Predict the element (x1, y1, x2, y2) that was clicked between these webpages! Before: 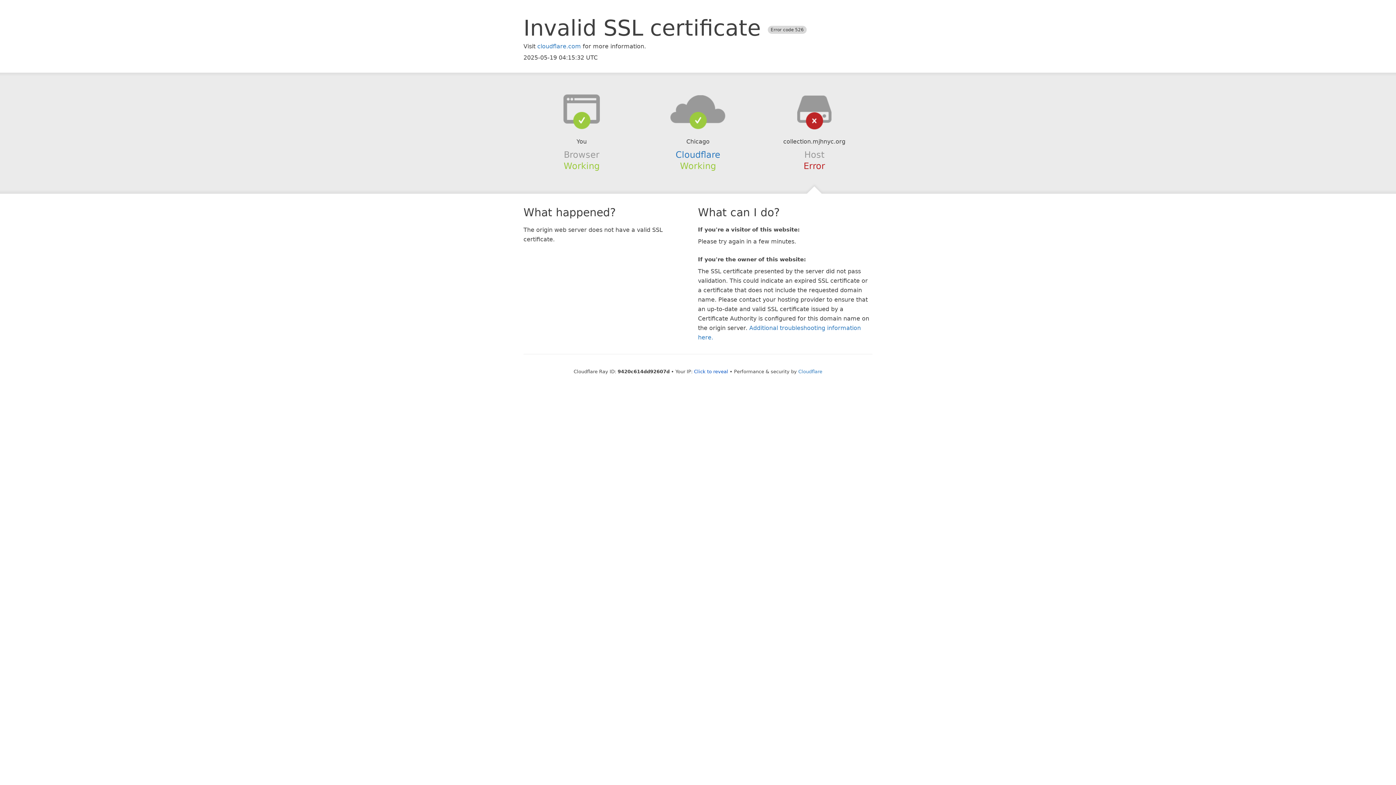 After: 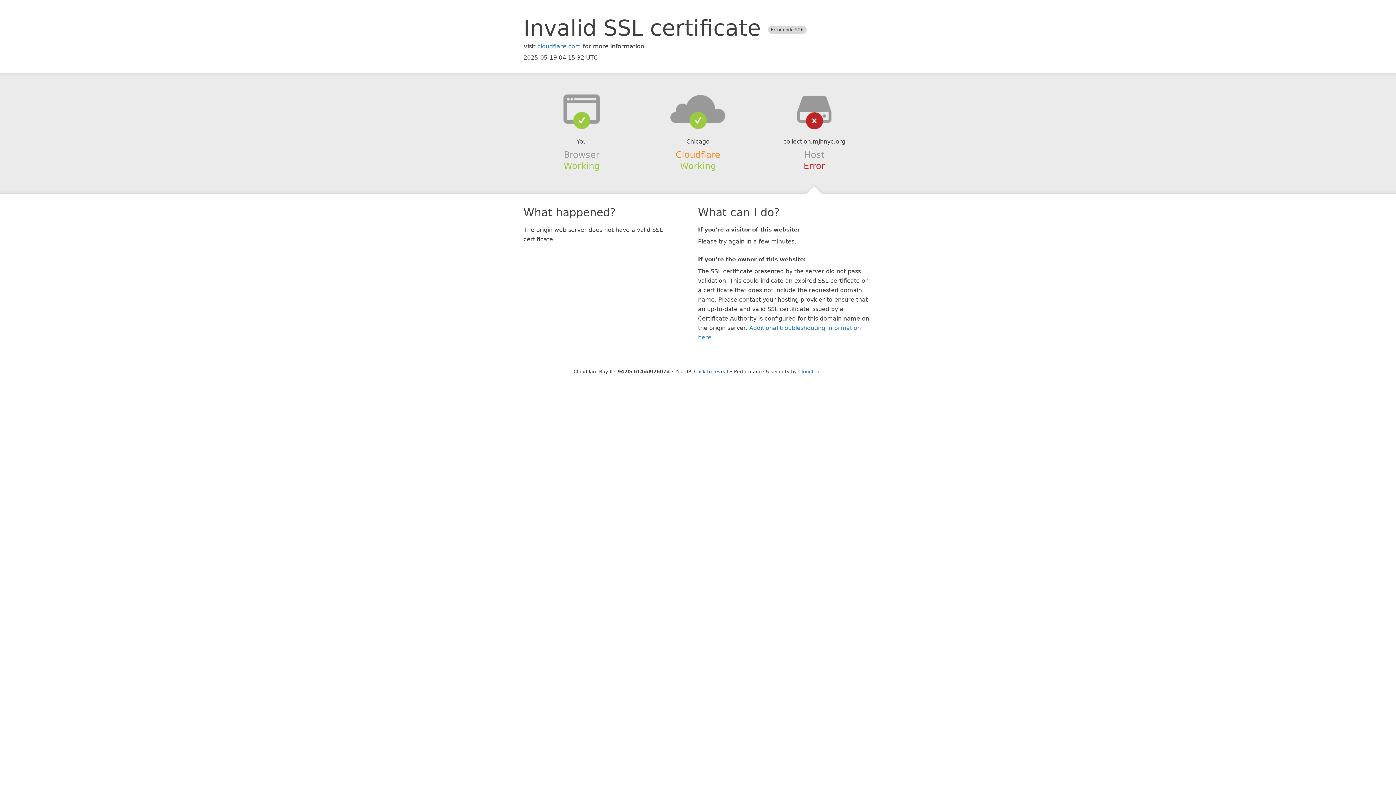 Action: bbox: (675, 149, 720, 159) label: Cloudflare